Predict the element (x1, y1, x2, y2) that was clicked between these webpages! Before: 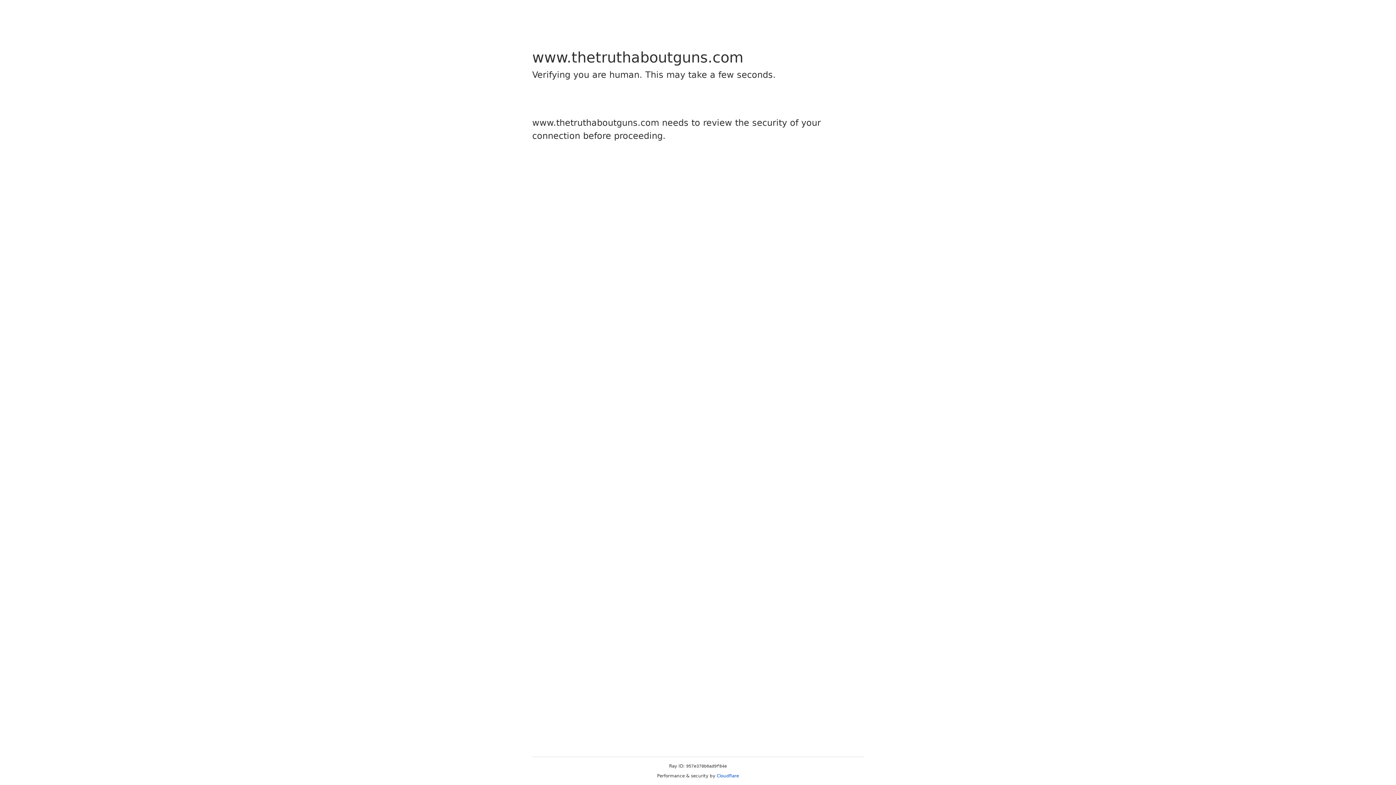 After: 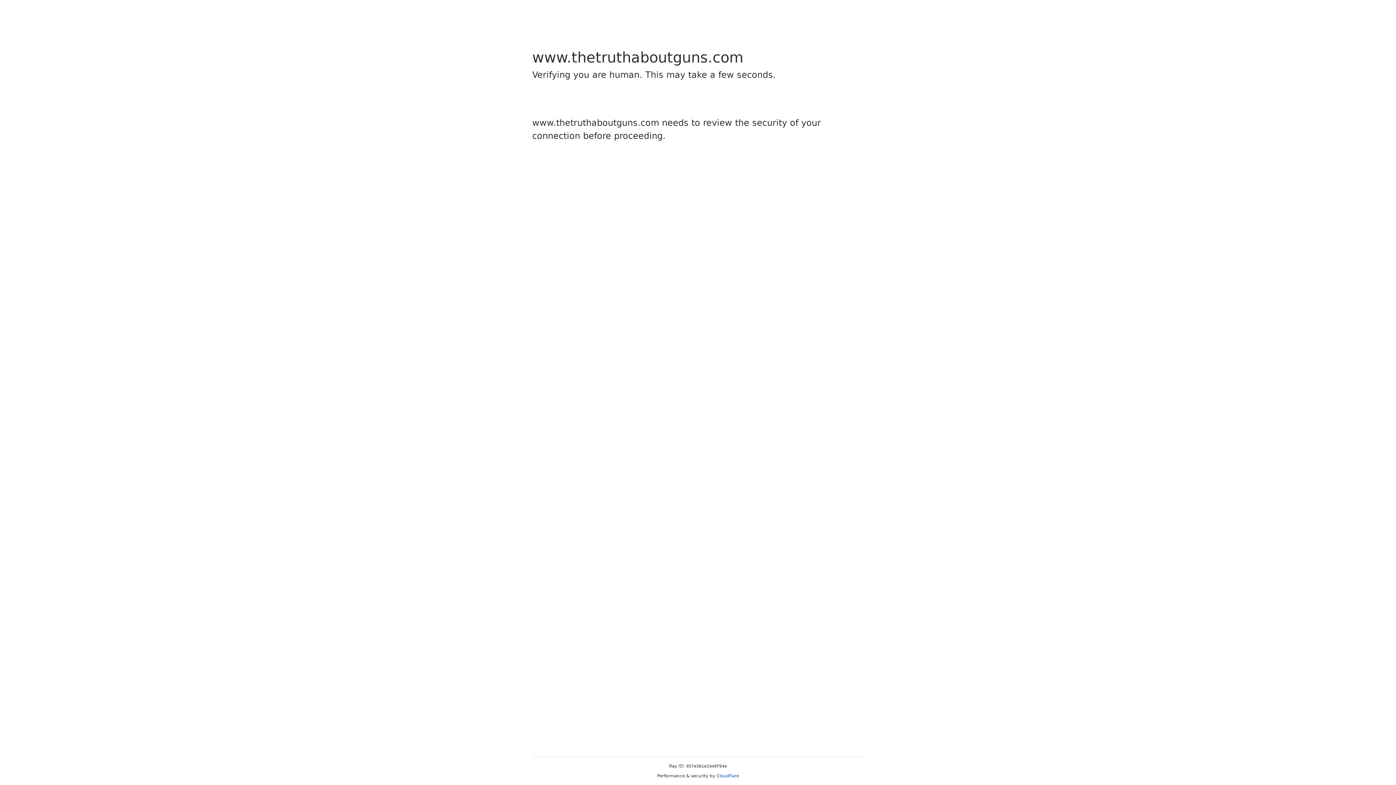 Action: bbox: (716, 773, 739, 778) label: Cloudflare